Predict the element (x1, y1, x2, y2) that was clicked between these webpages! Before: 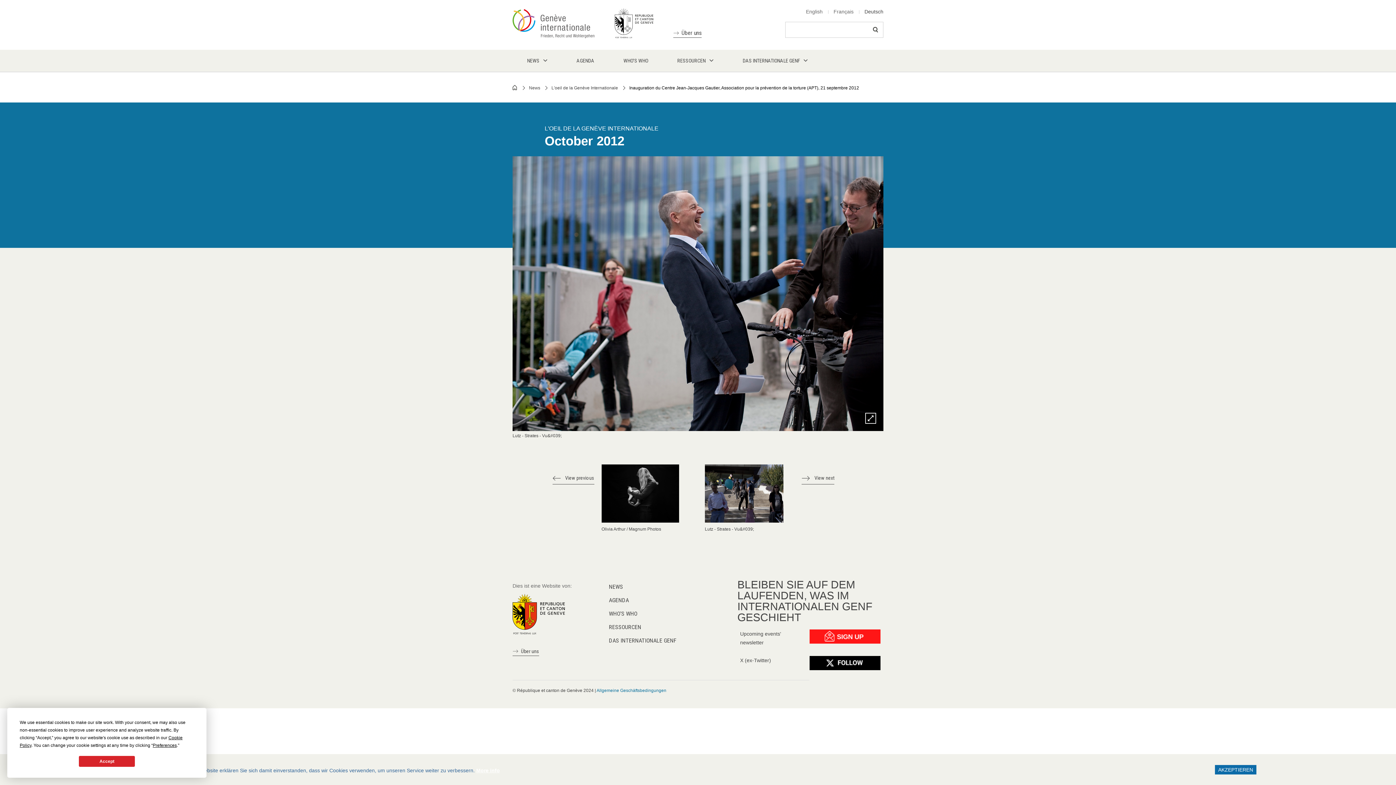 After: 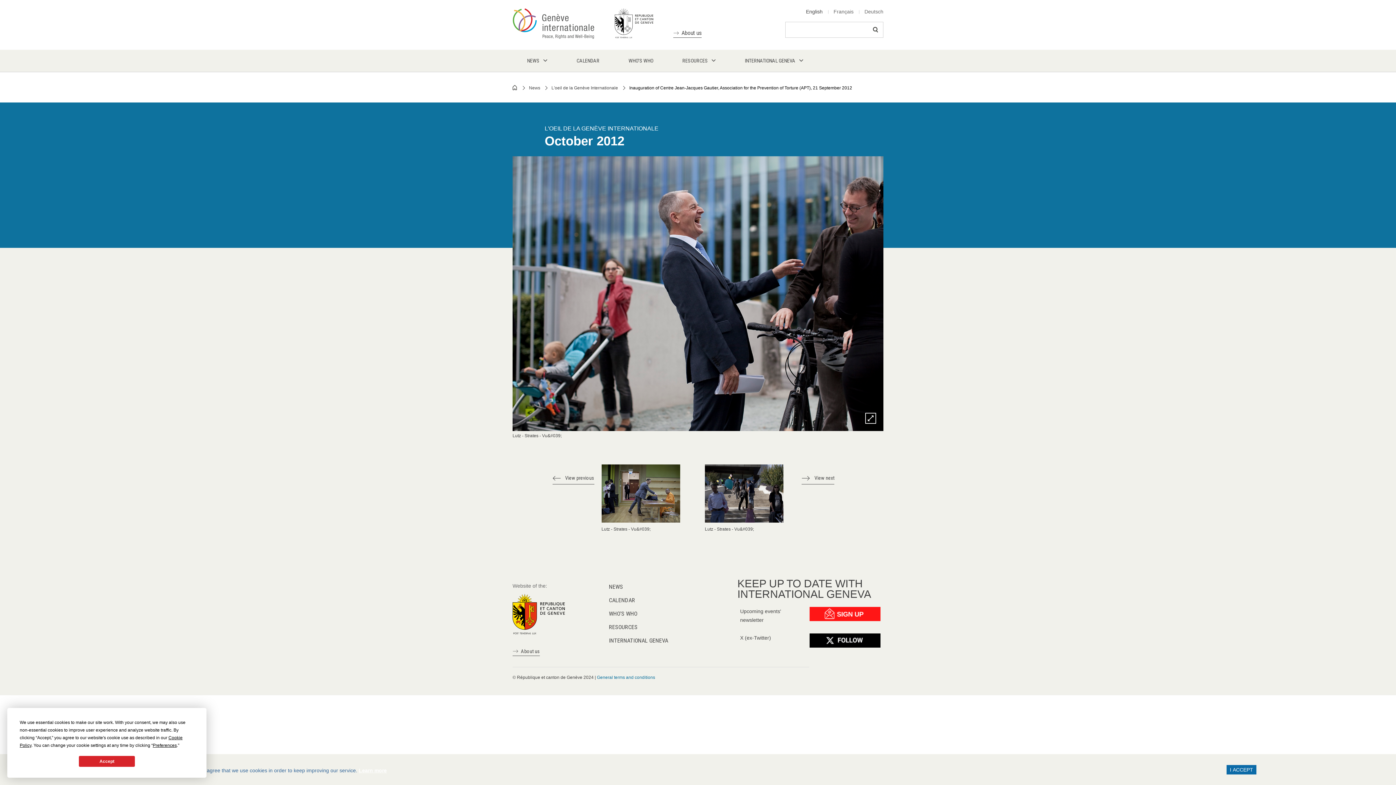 Action: bbox: (806, 7, 822, 16) label: English